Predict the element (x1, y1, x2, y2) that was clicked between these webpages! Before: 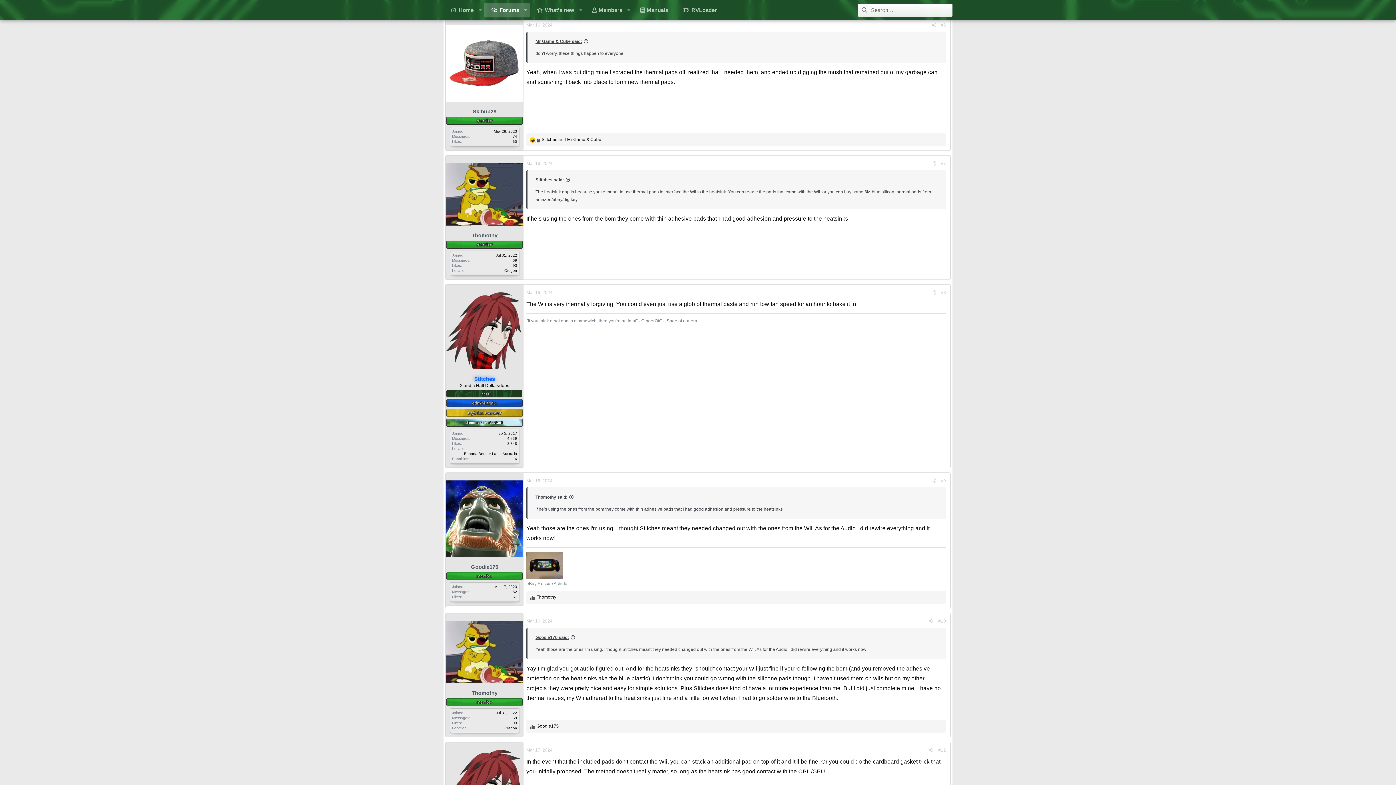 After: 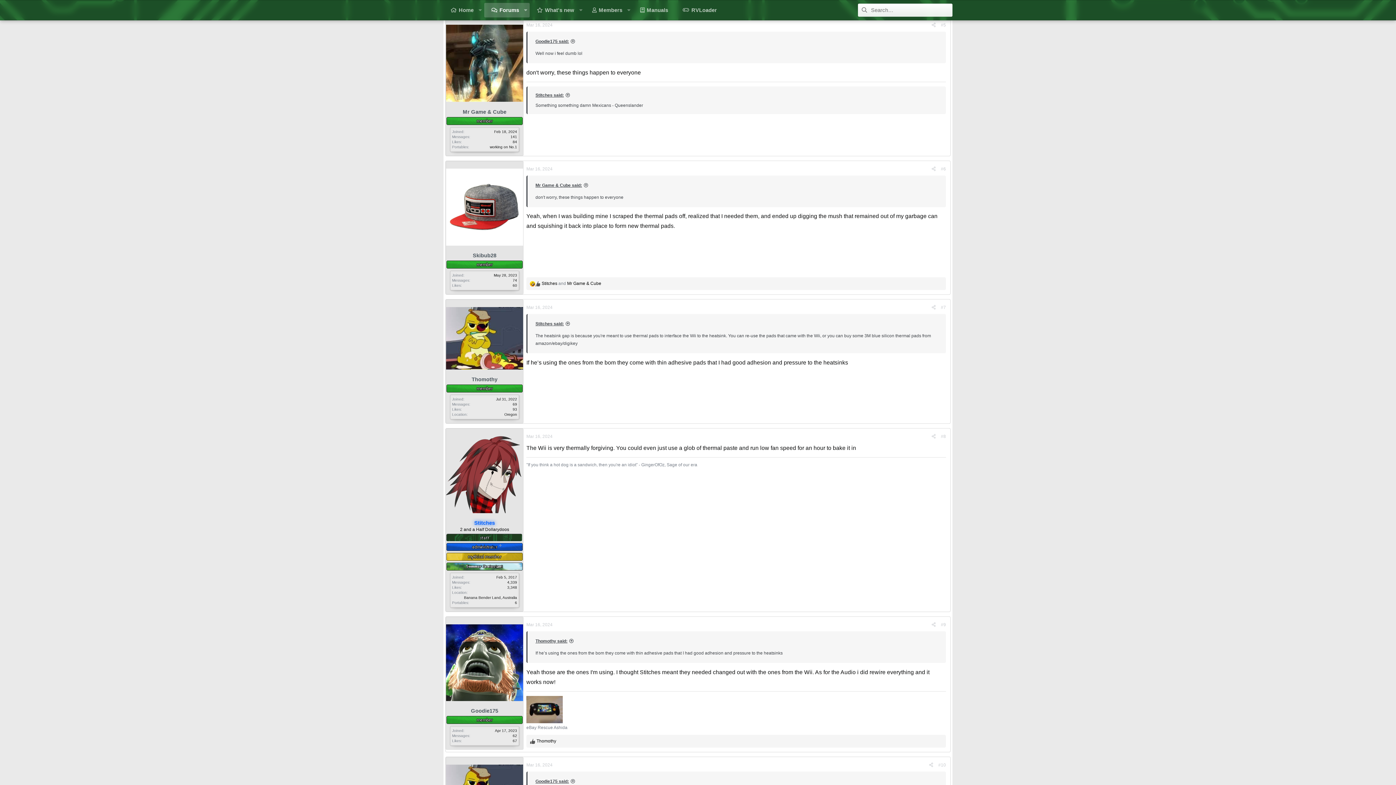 Action: label: Mr Game & Cube said: bbox: (535, 38, 588, 43)